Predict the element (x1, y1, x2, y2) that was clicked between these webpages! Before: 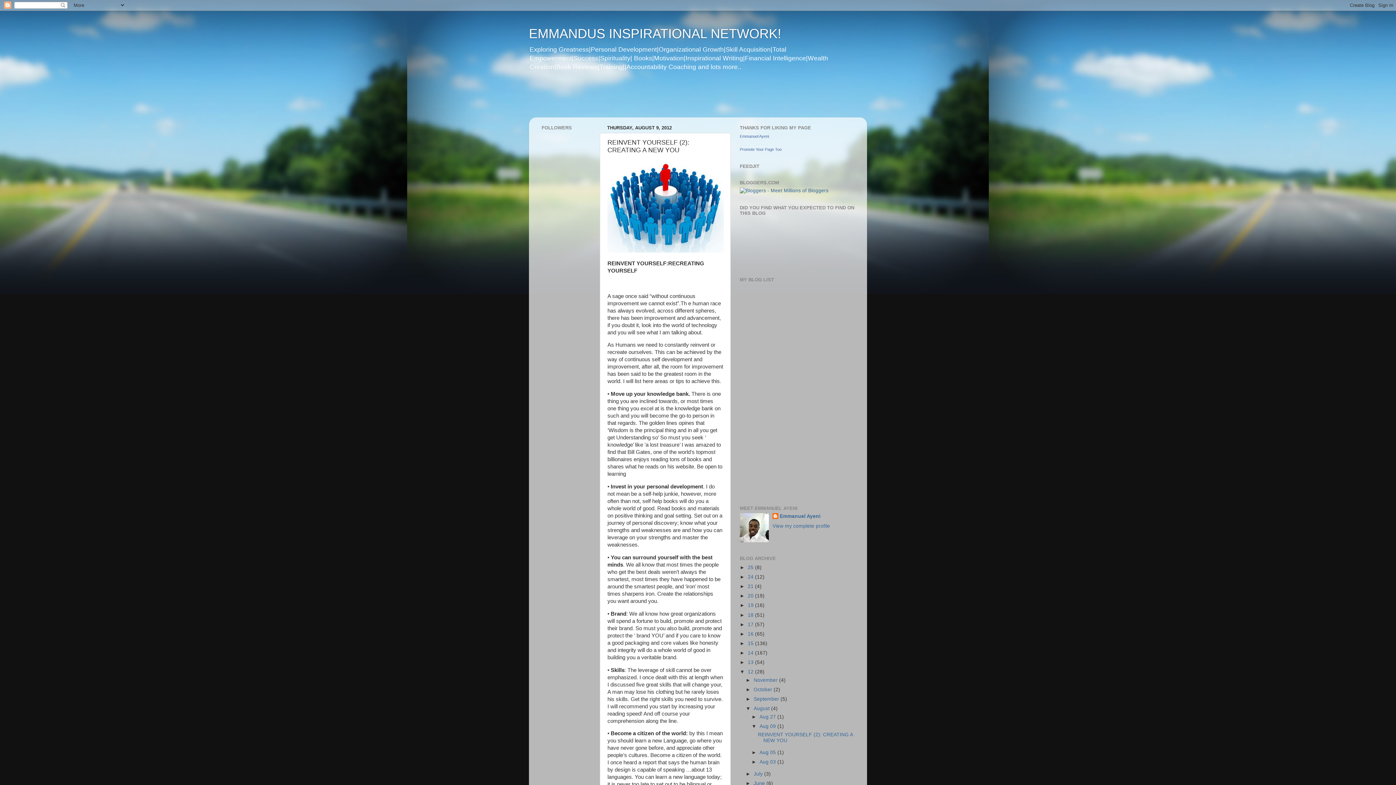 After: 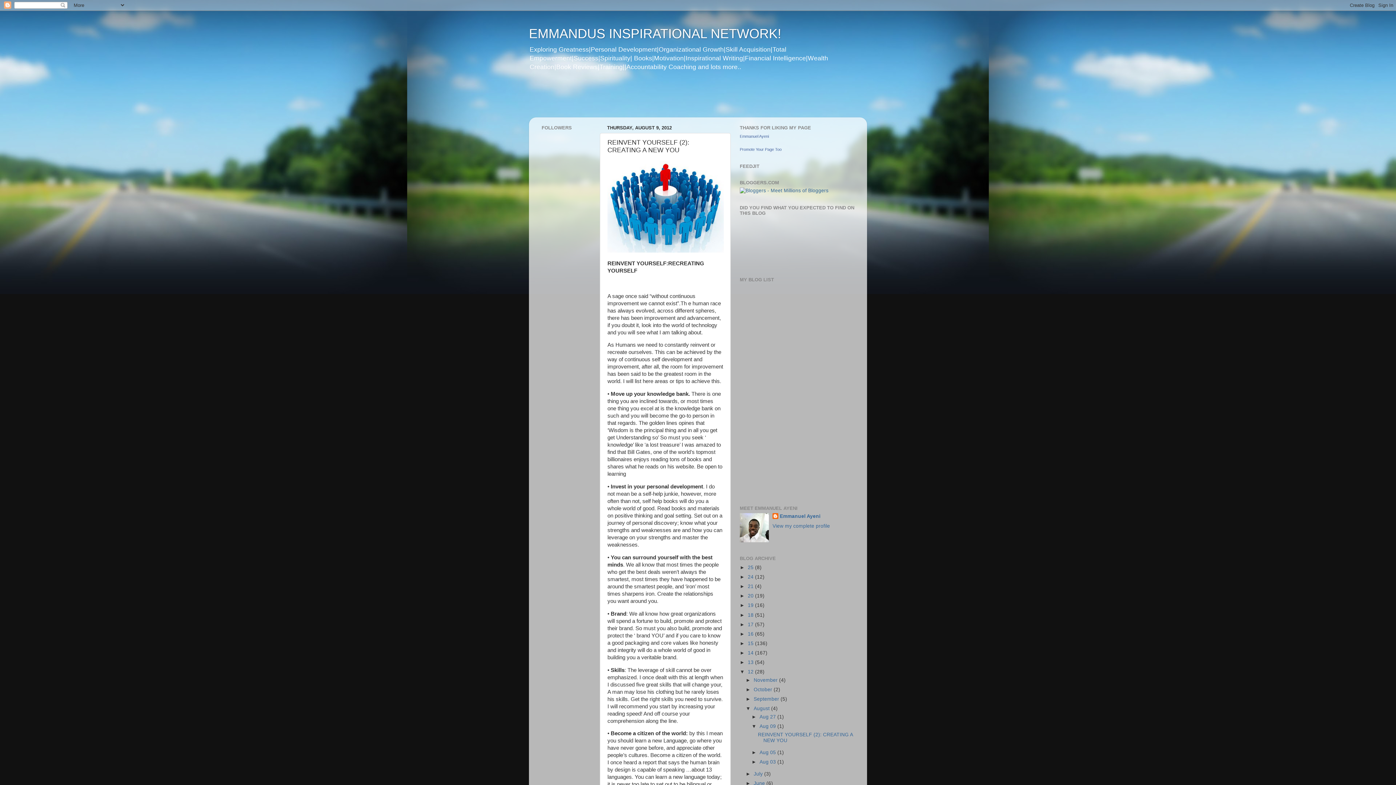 Action: label: ►   bbox: (745, 696, 753, 702)